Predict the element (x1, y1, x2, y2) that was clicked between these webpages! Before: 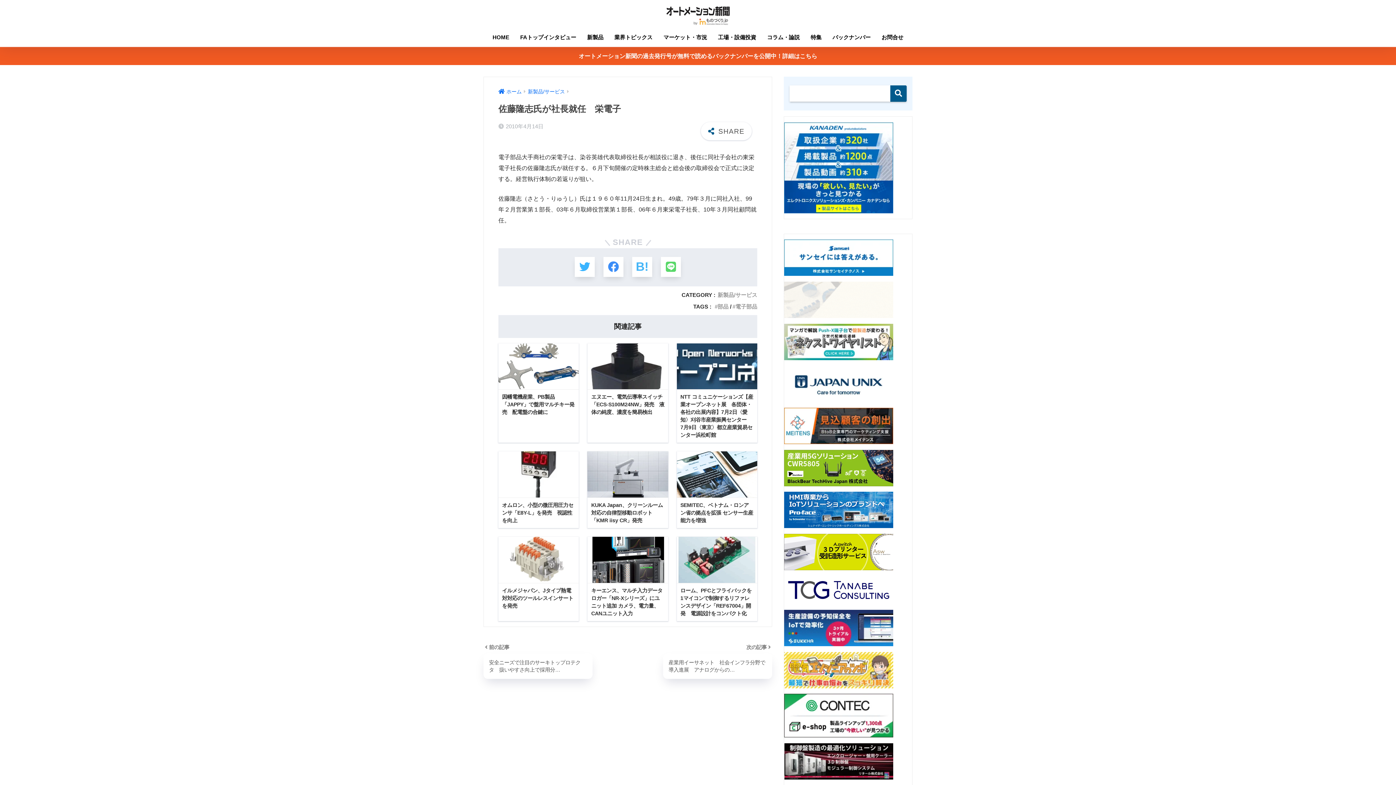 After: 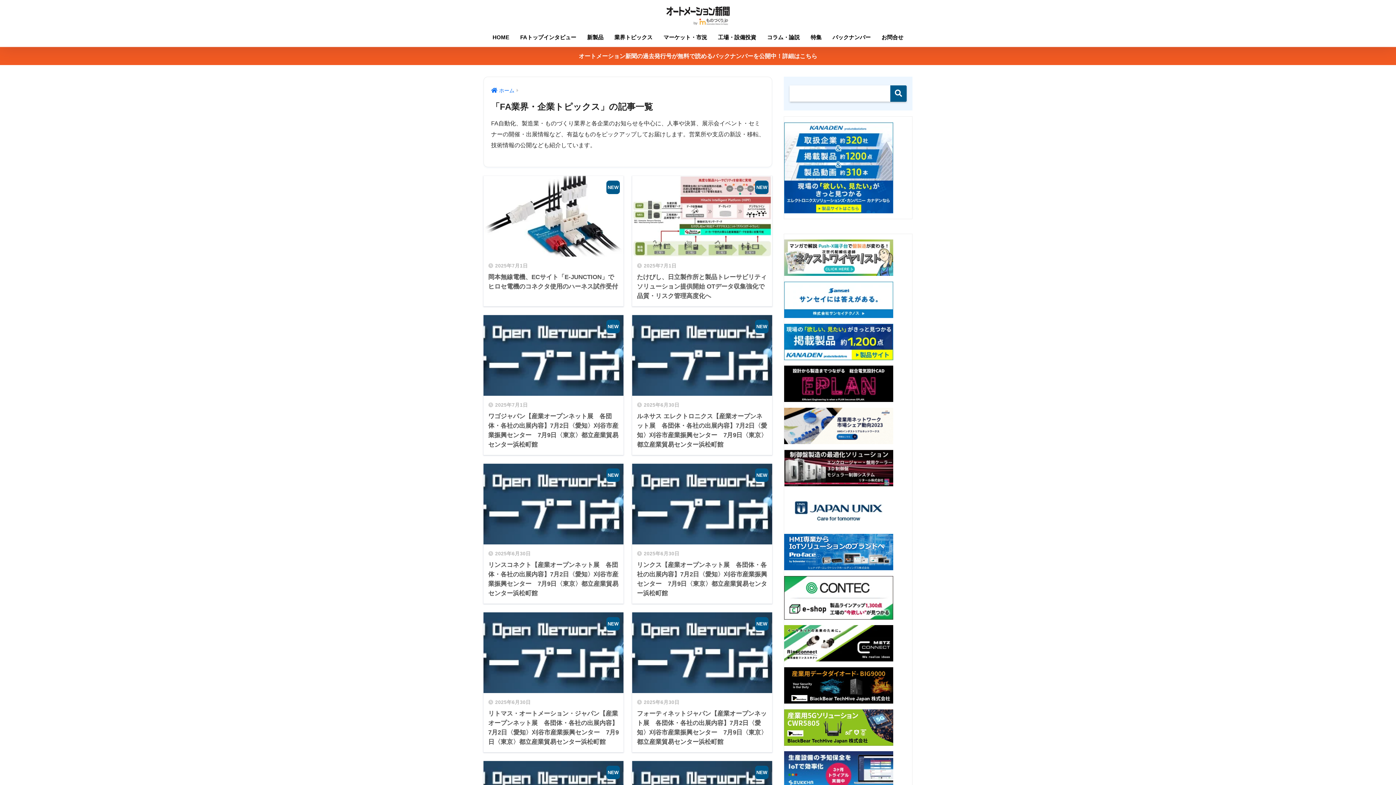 Action: bbox: (609, 29, 658, 46) label: 業界トピックス